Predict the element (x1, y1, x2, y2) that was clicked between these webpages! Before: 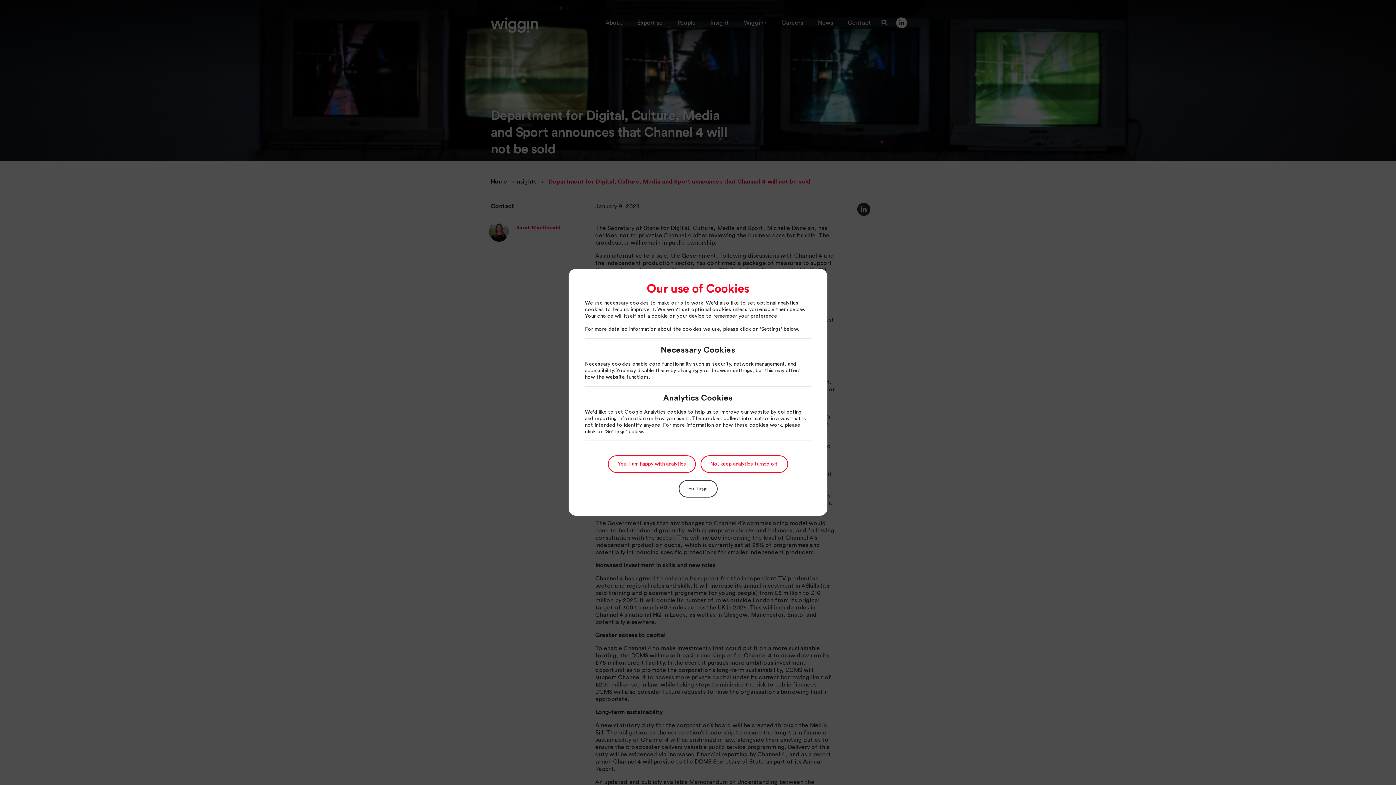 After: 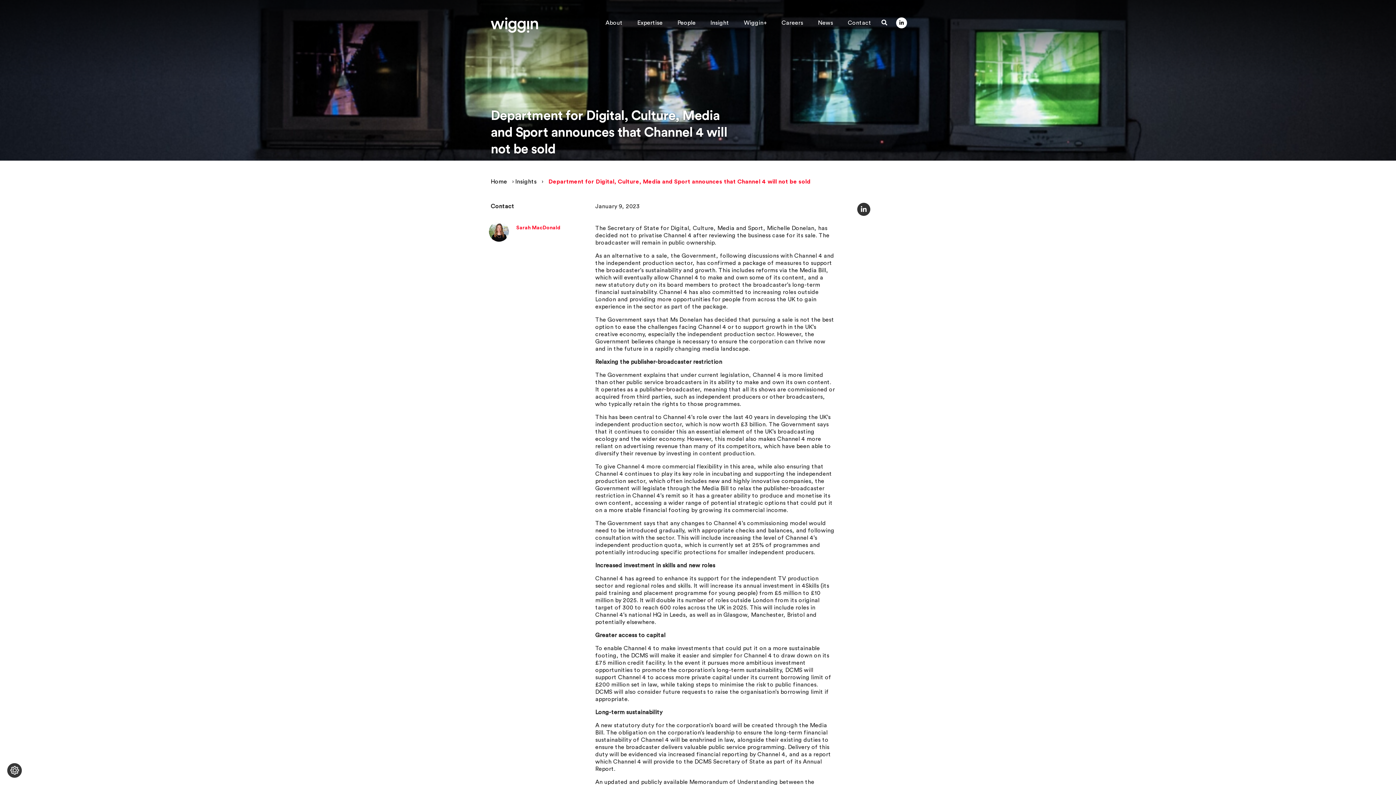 Action: label: No, keep analytics turned off bbox: (700, 455, 788, 473)